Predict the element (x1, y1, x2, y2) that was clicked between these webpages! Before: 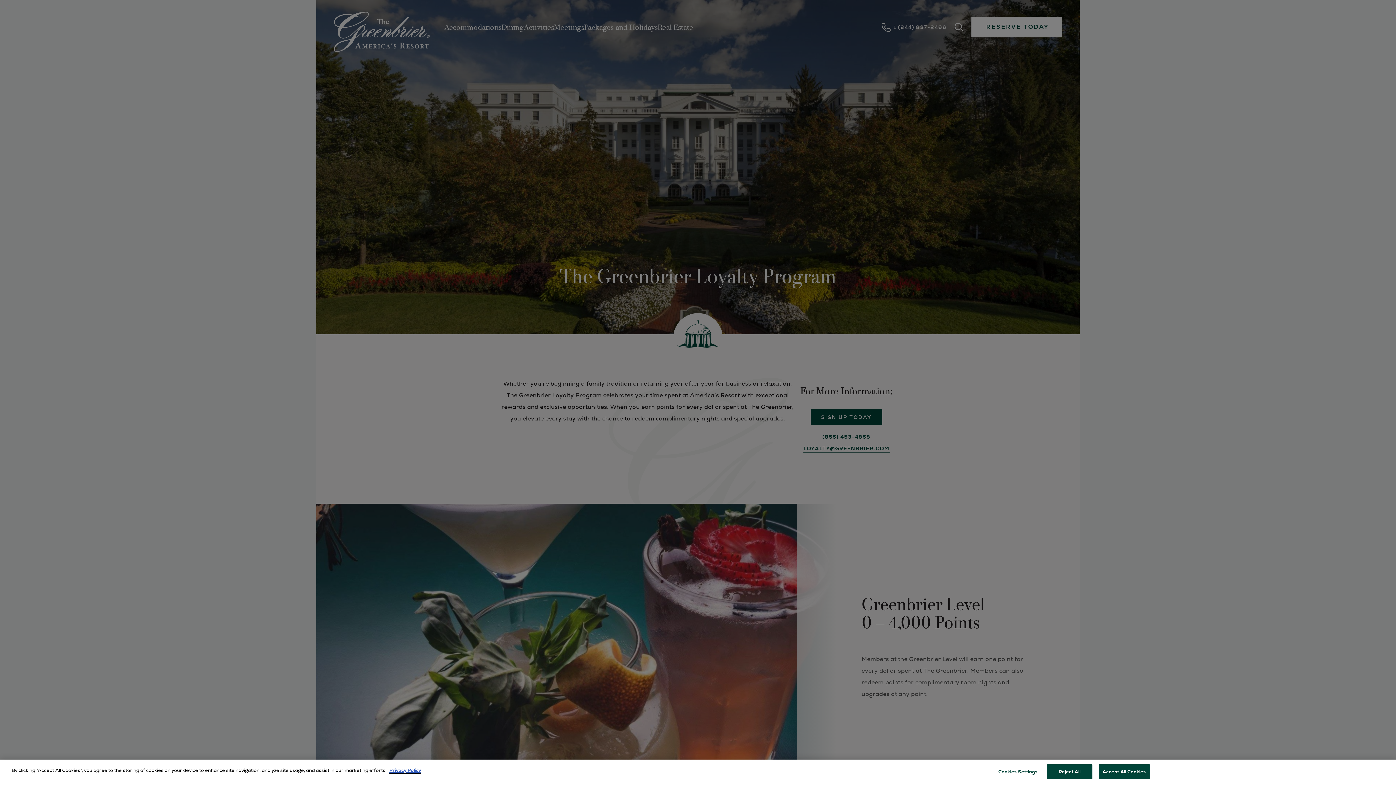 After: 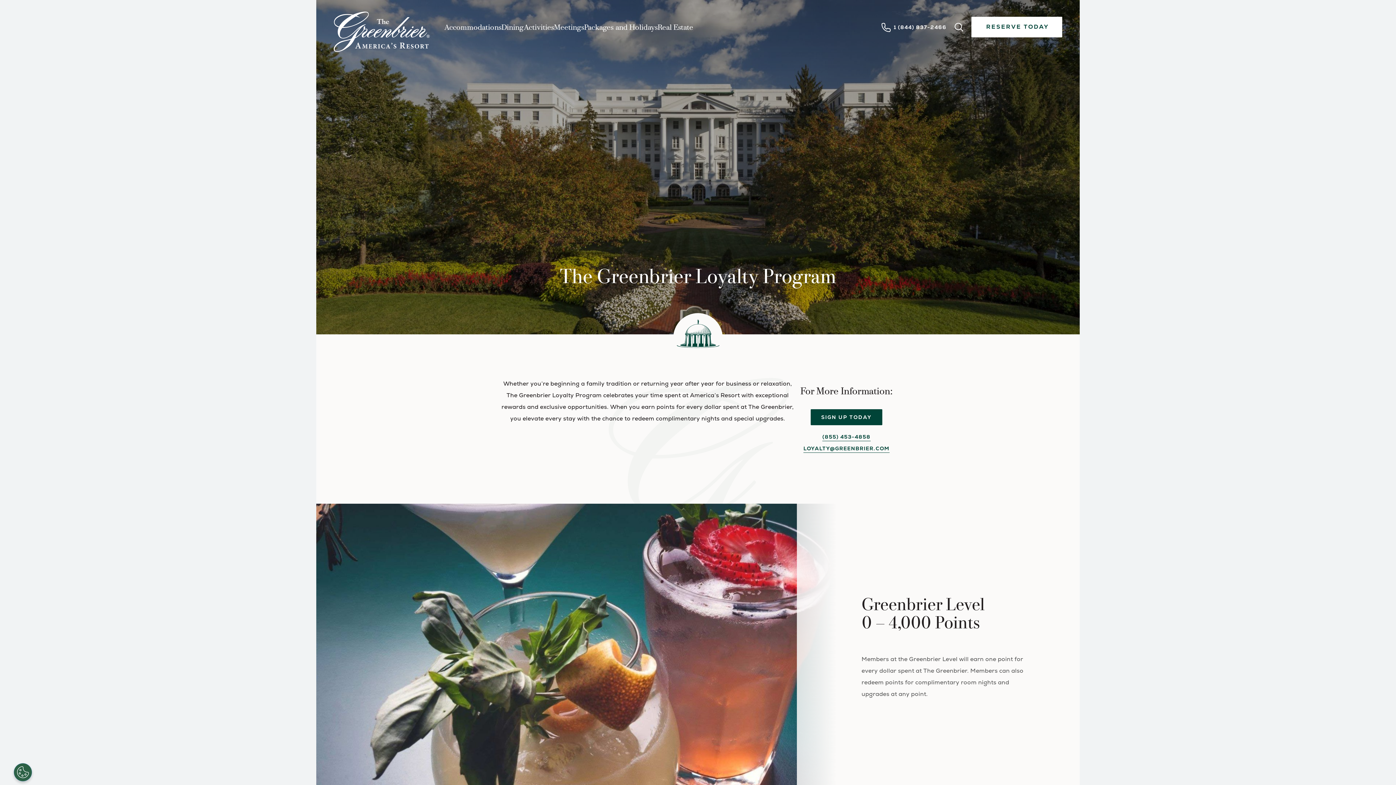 Action: bbox: (1098, 764, 1150, 779) label: Accept All Cookies